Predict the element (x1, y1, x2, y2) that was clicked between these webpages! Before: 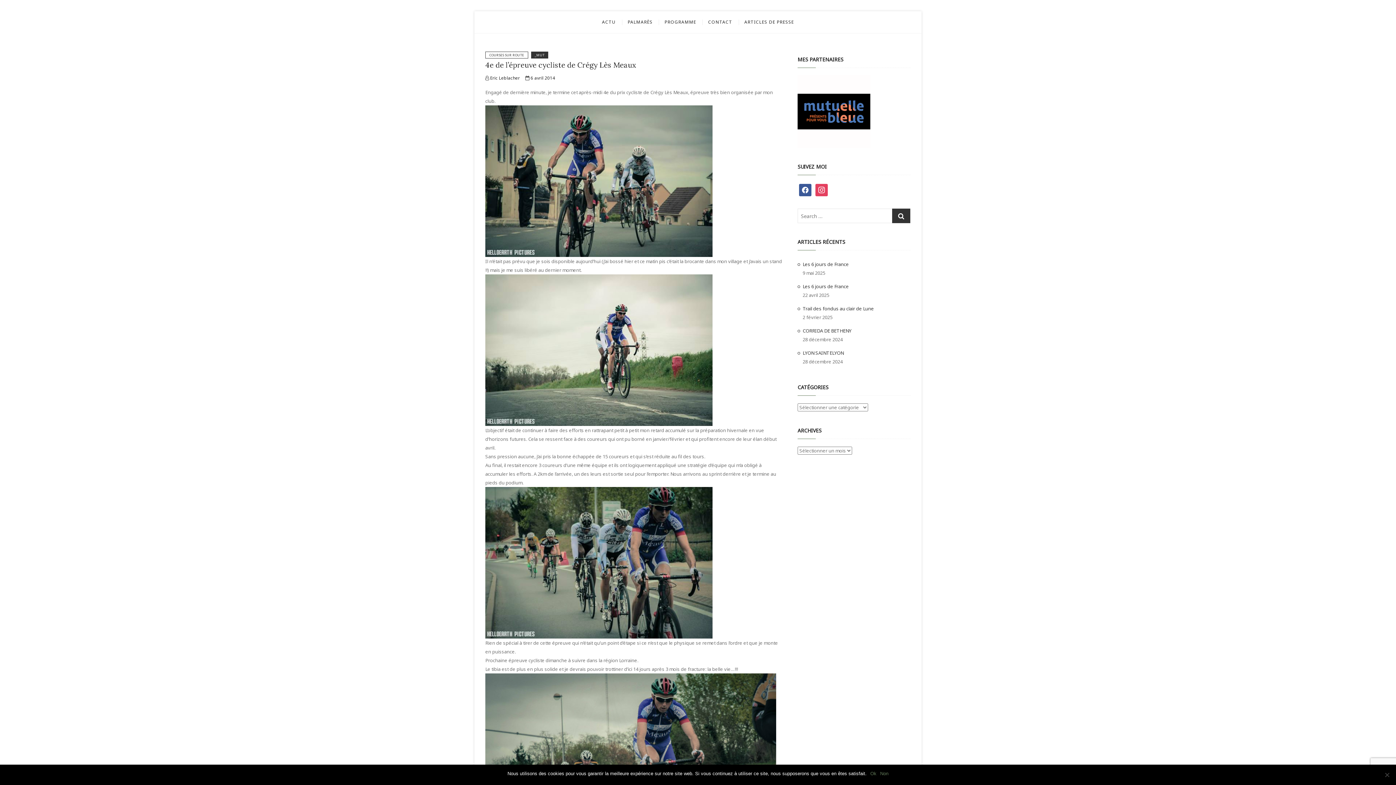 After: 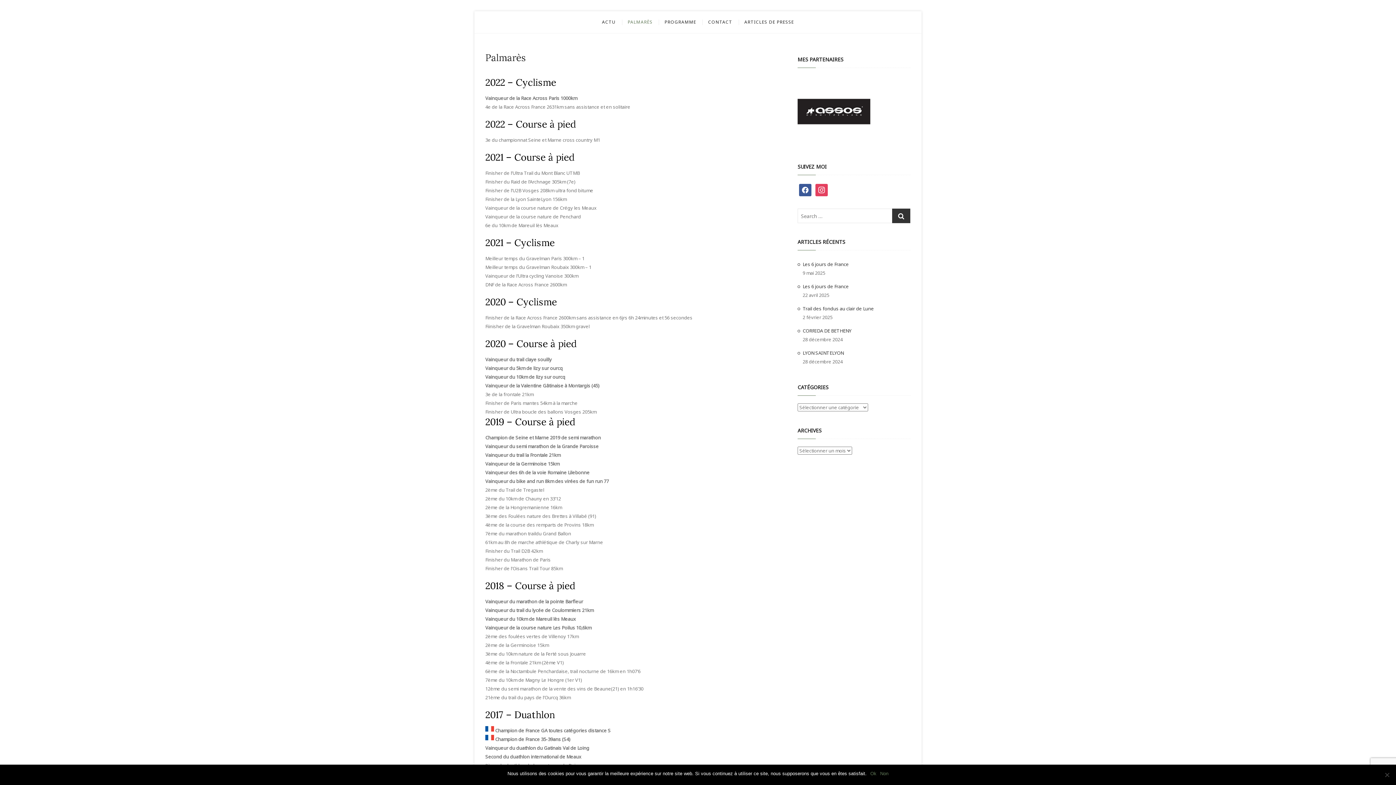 Action: bbox: (622, 11, 658, 33) label: PALMARÈS